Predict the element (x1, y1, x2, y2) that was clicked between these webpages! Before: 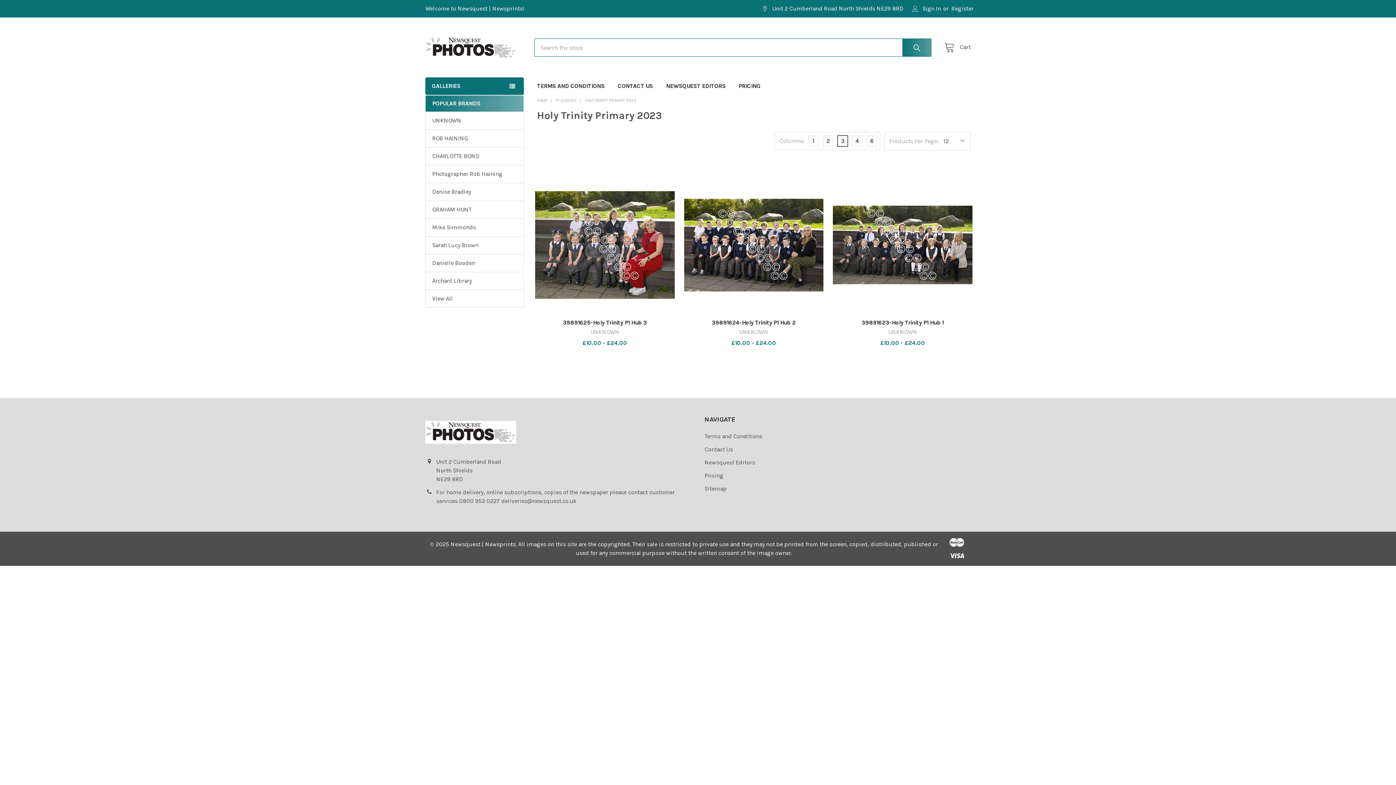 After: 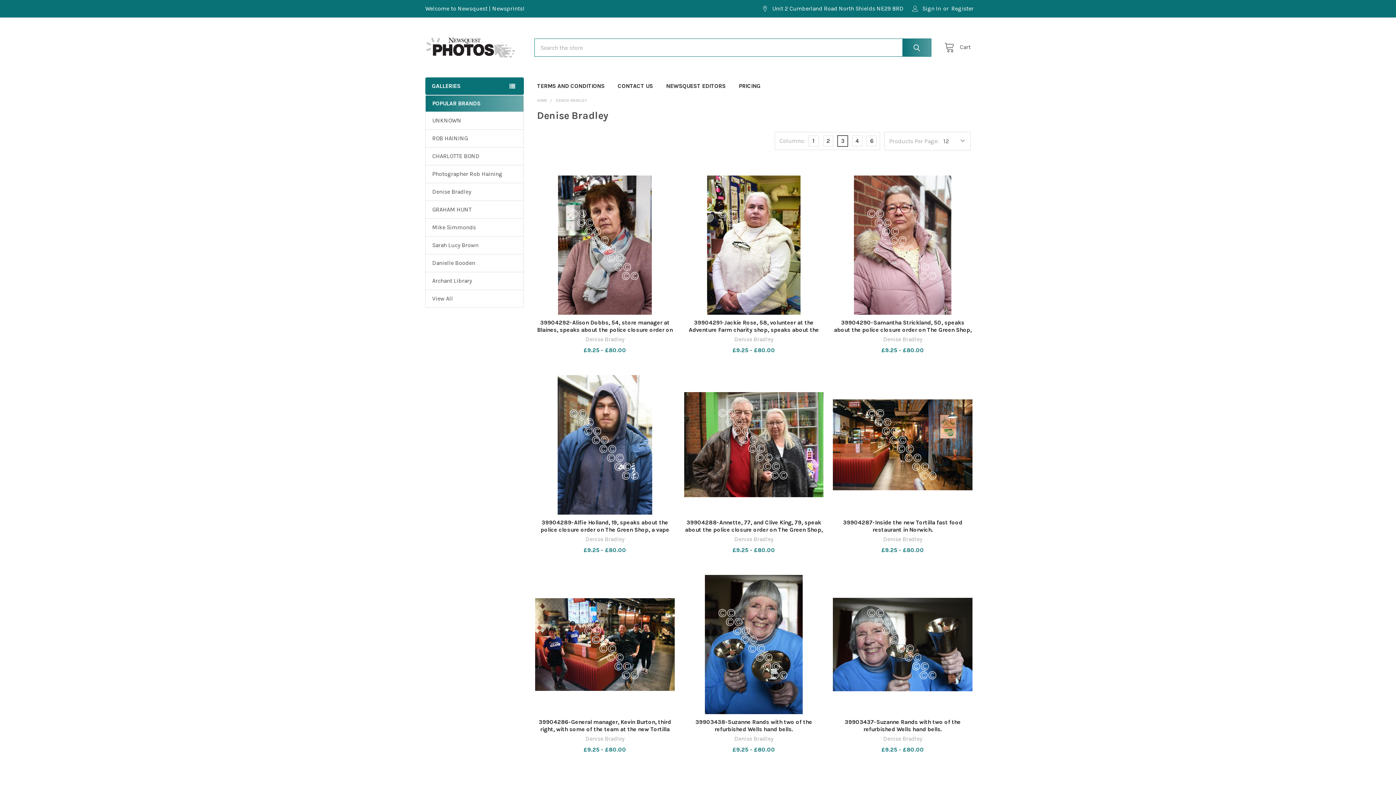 Action: bbox: (432, 187, 517, 196) label: Denise Bradley